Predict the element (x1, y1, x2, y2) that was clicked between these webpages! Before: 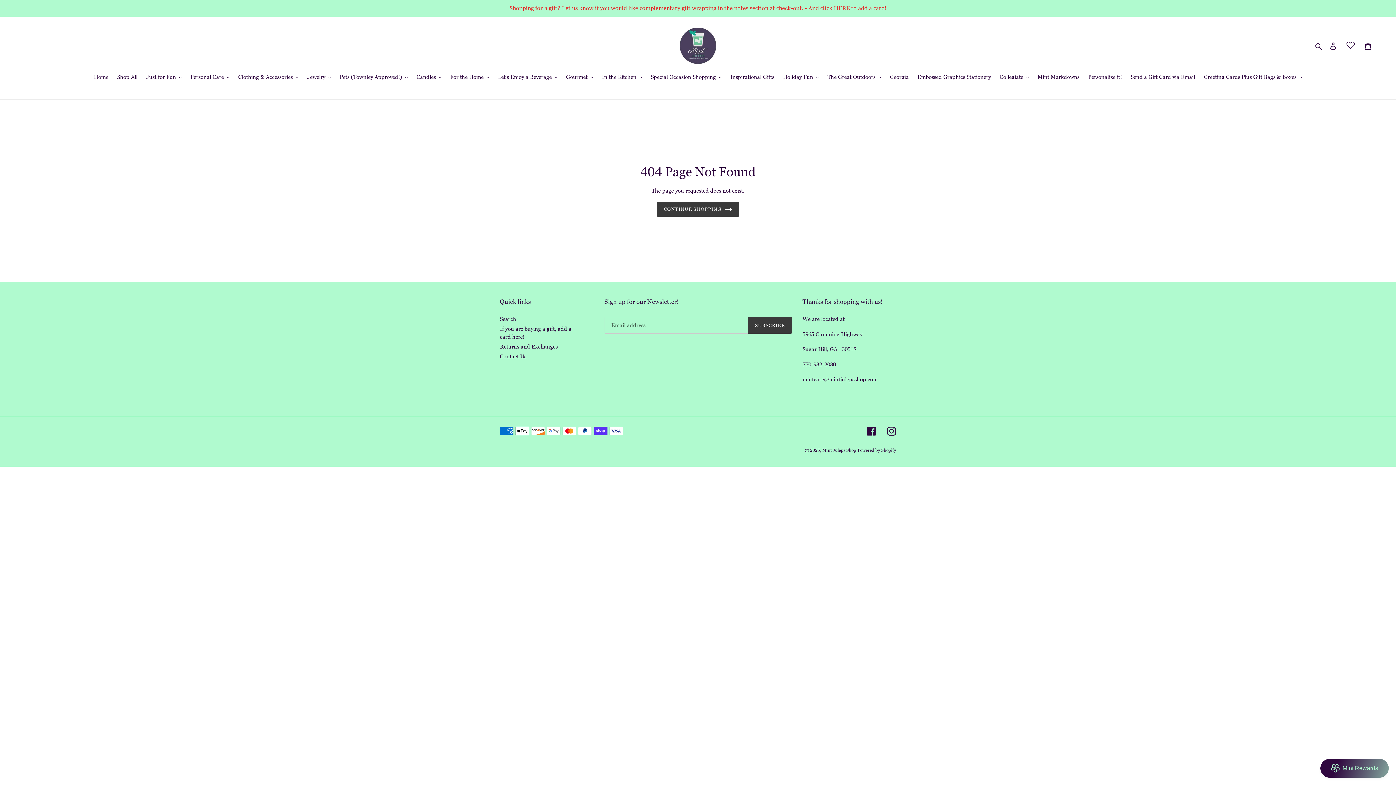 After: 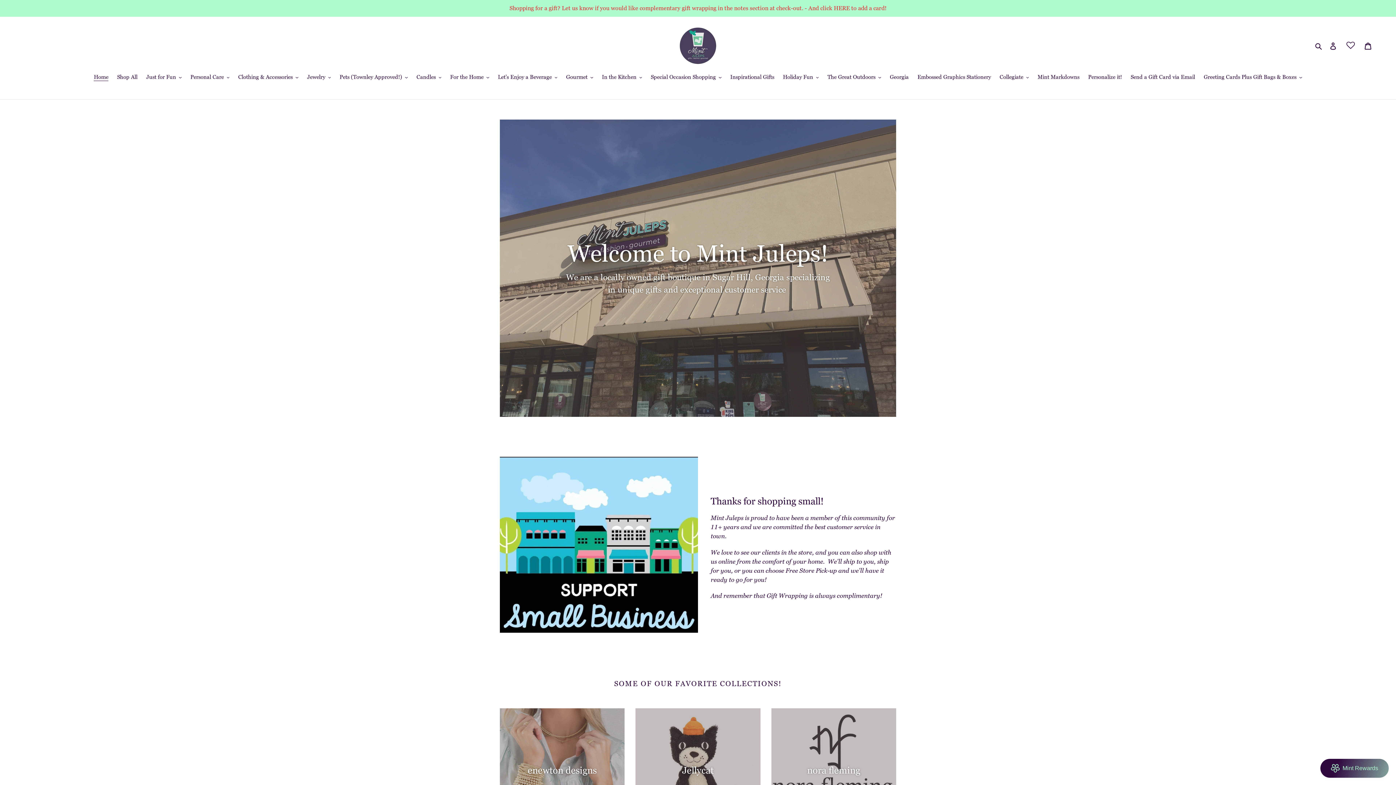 Action: bbox: (822, 447, 856, 453) label: Mint Juleps Shop